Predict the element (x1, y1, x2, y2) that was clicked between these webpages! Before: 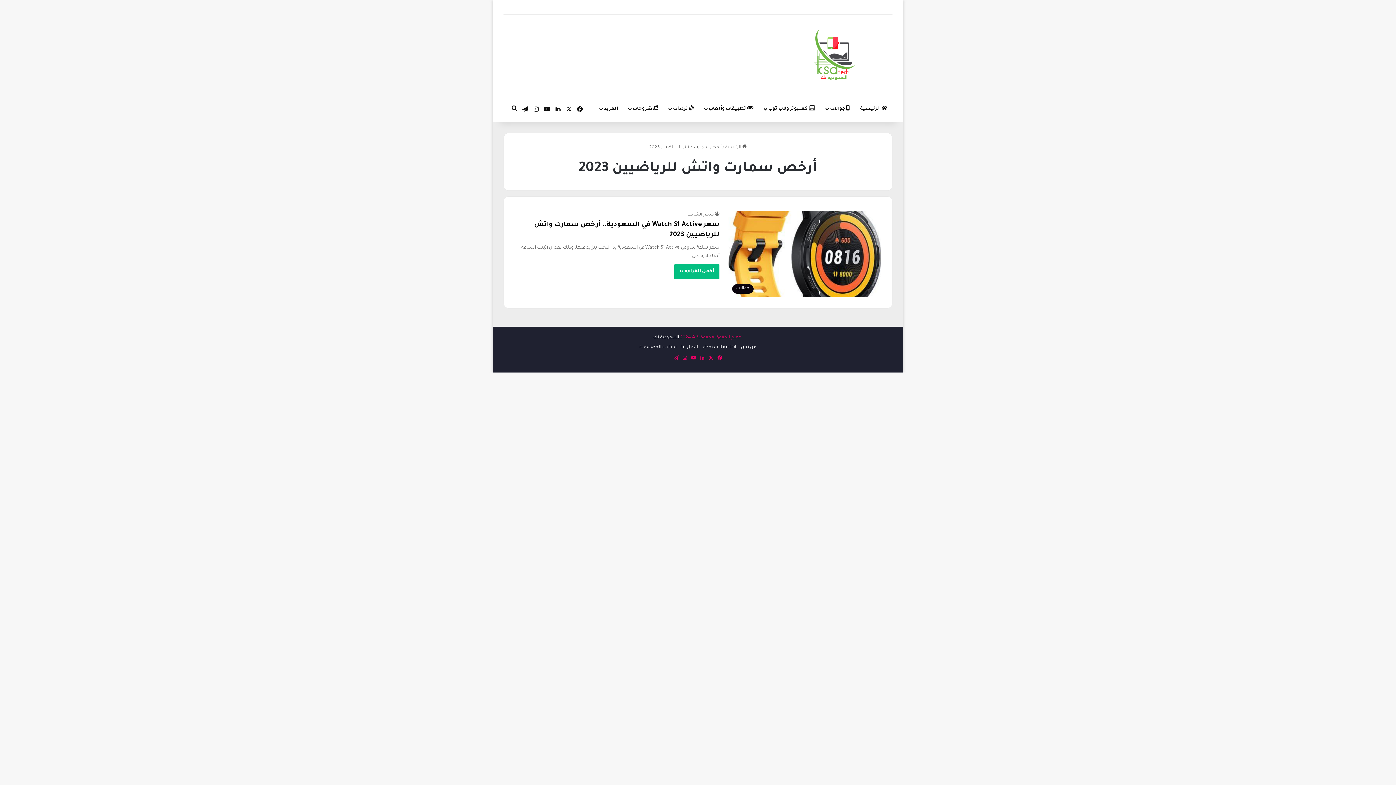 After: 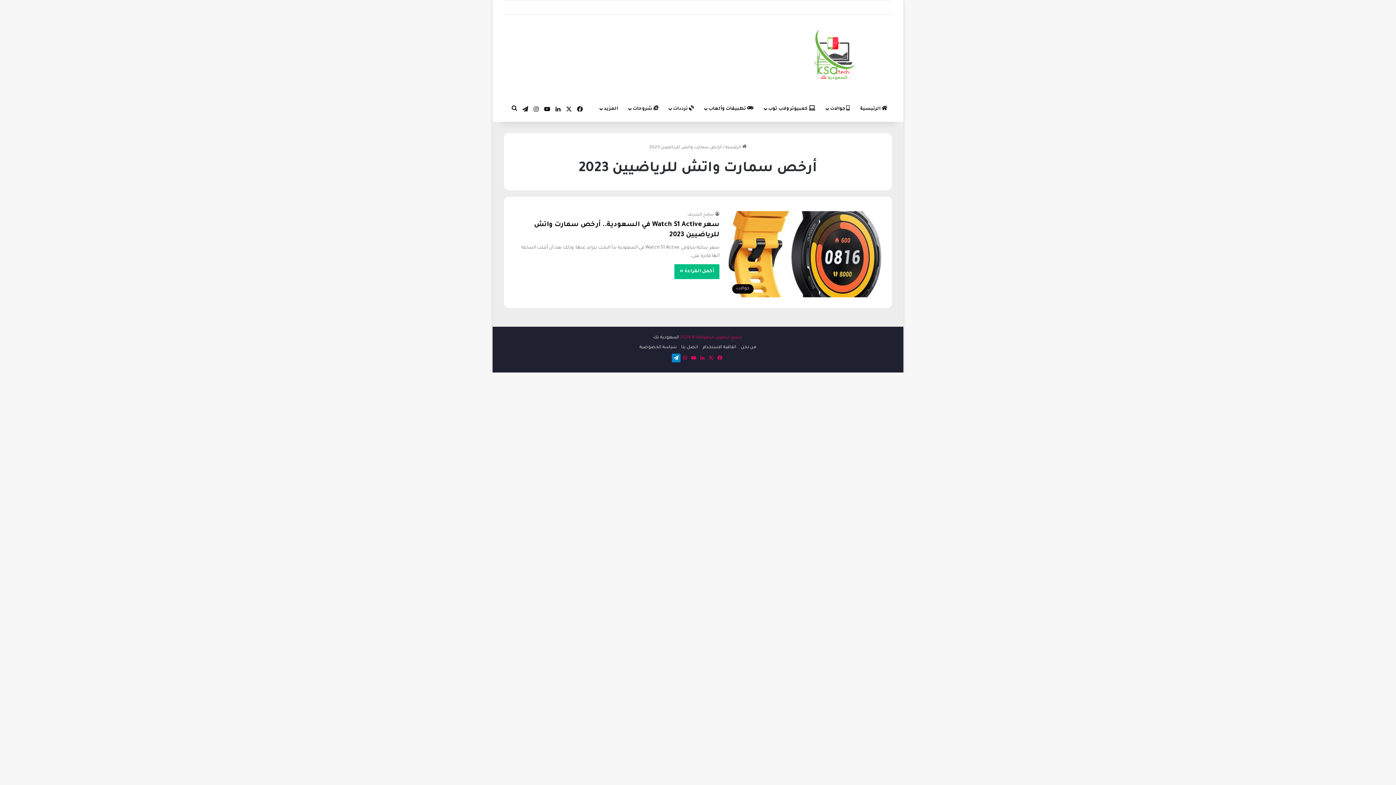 Action: bbox: (672, 353, 680, 362) label: تيلقرام